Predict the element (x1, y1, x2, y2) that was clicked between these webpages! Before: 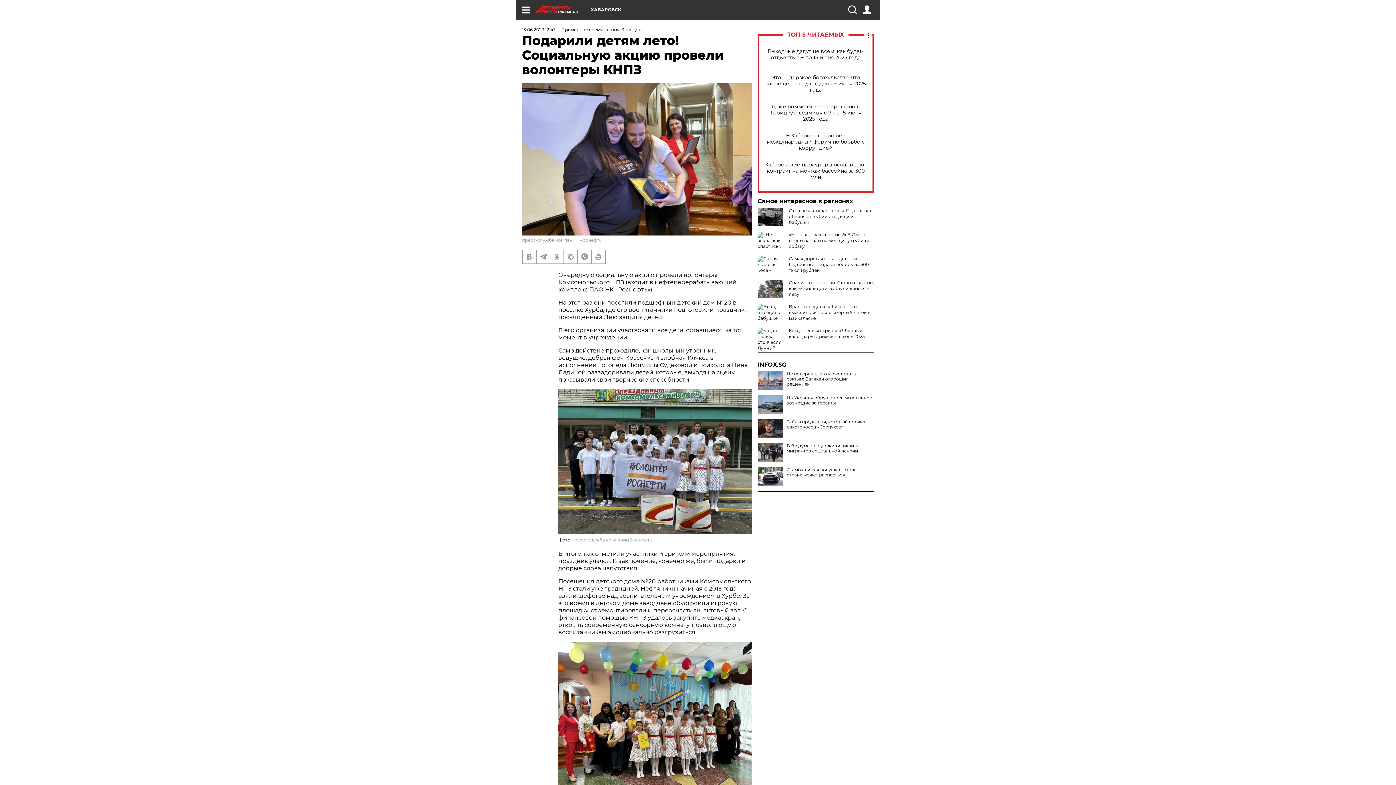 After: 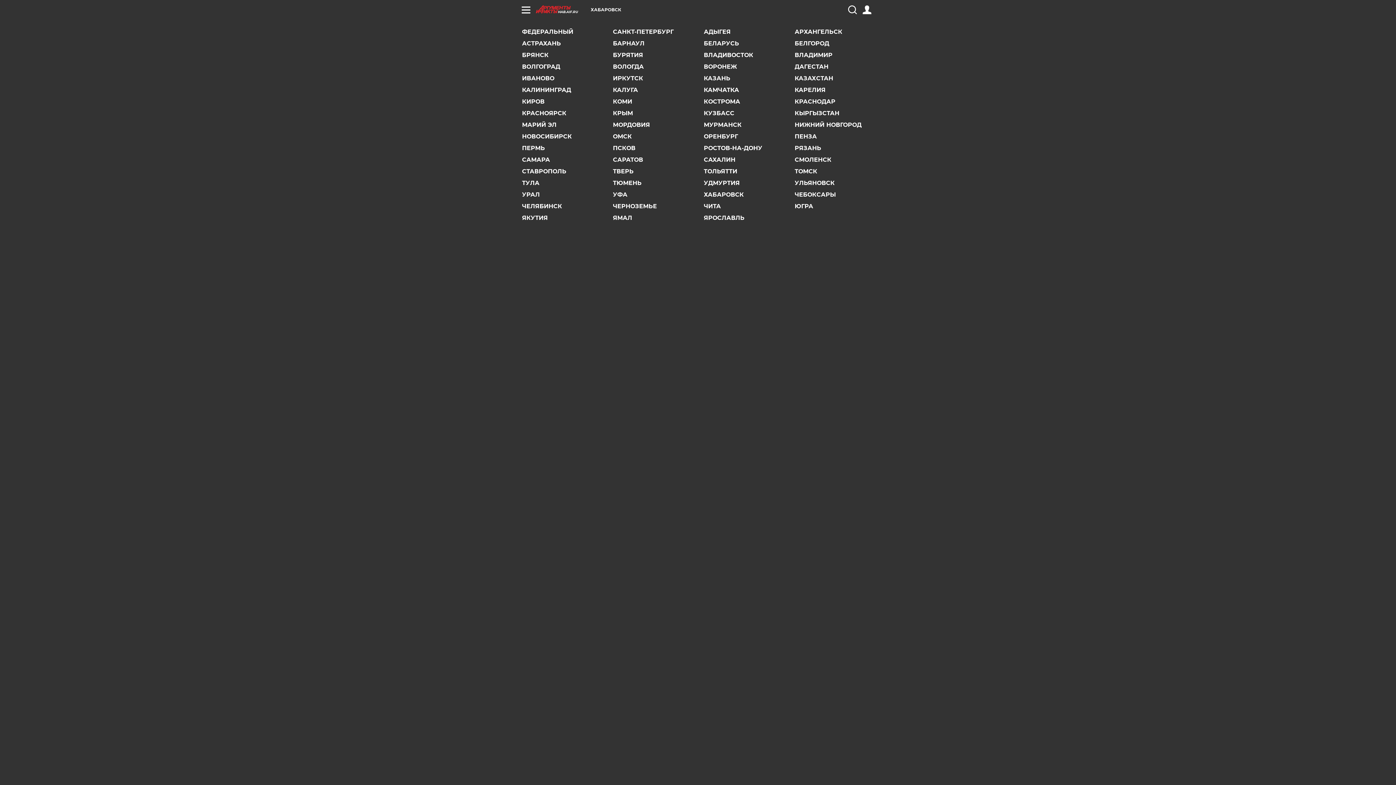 Action: label: ХАБАРОВСК bbox: (590, 7, 621, 12)